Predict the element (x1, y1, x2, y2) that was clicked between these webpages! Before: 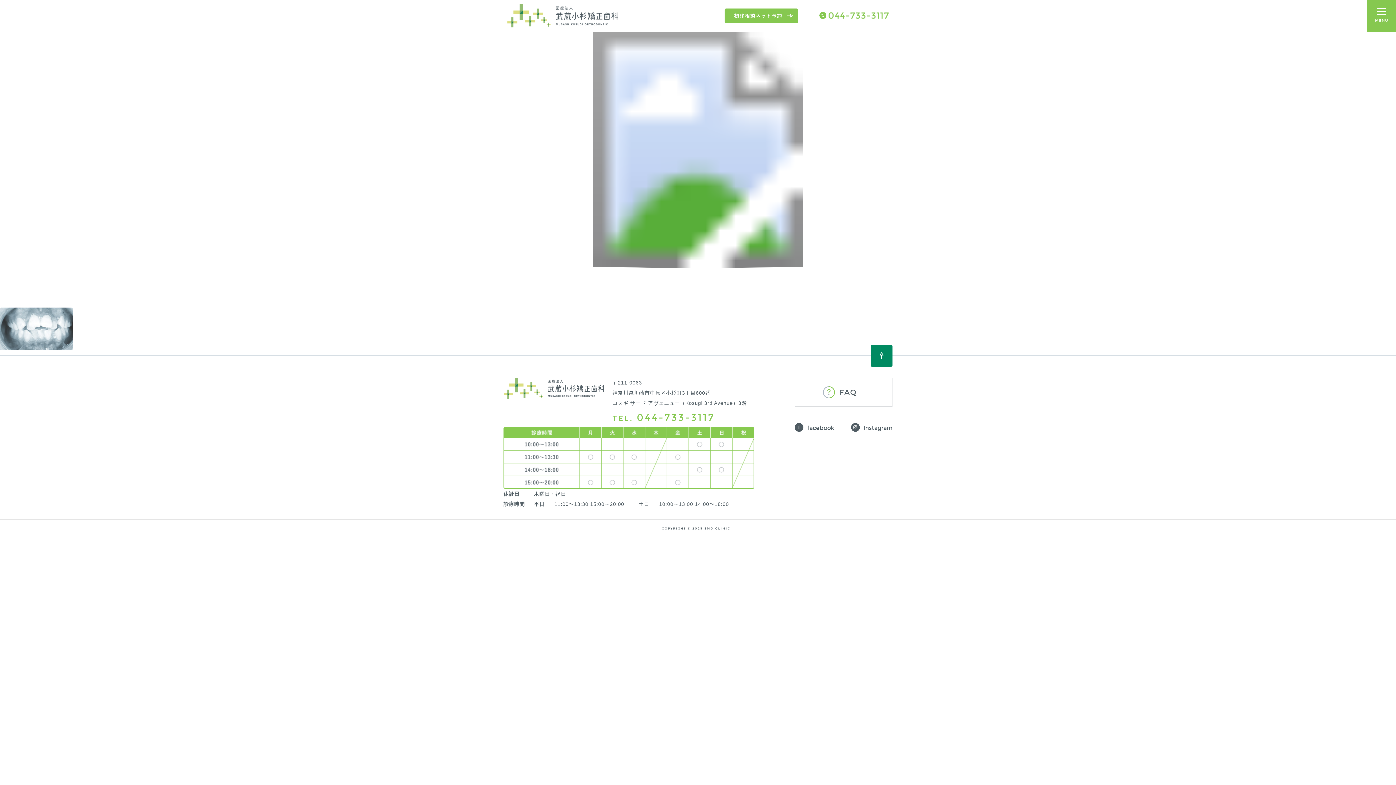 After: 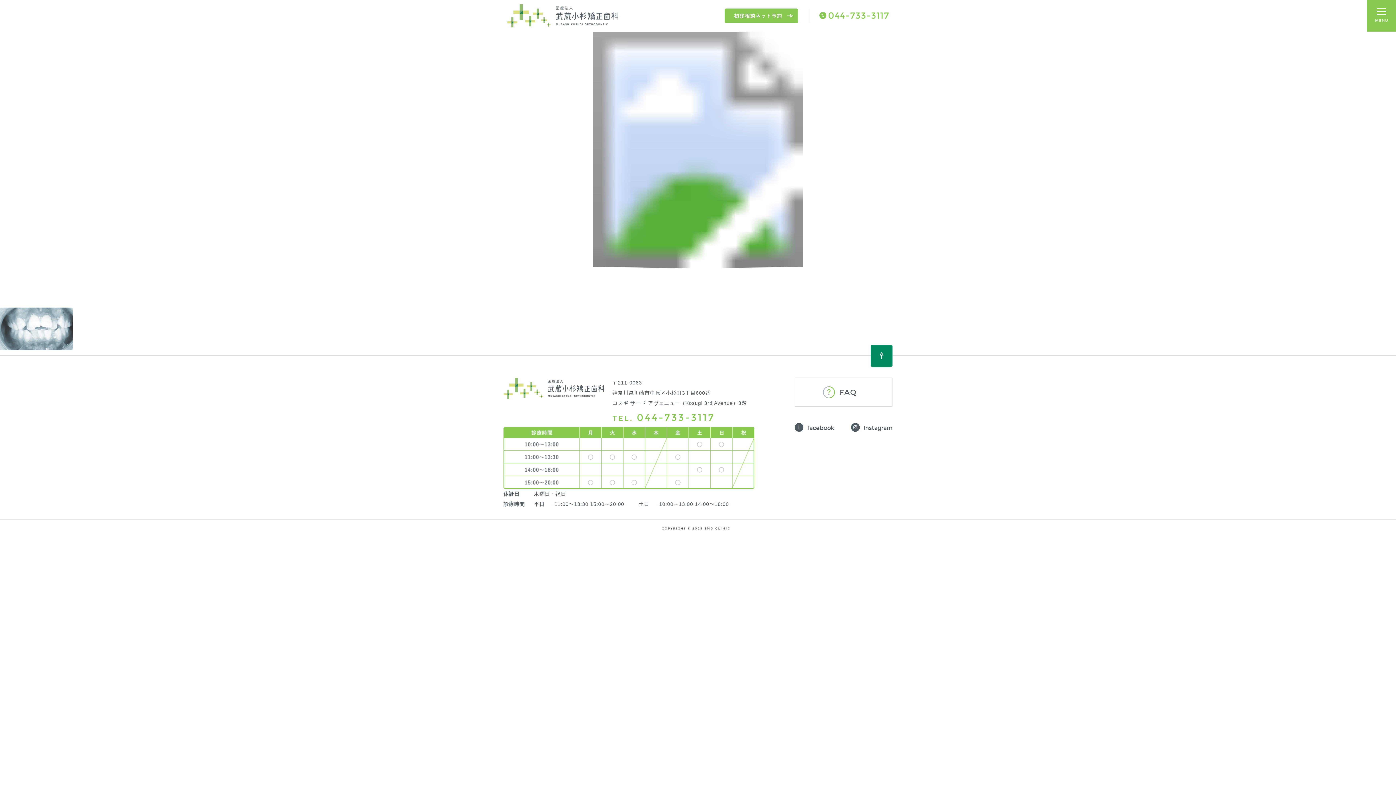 Action: bbox: (851, 425, 892, 431) label: Instagram